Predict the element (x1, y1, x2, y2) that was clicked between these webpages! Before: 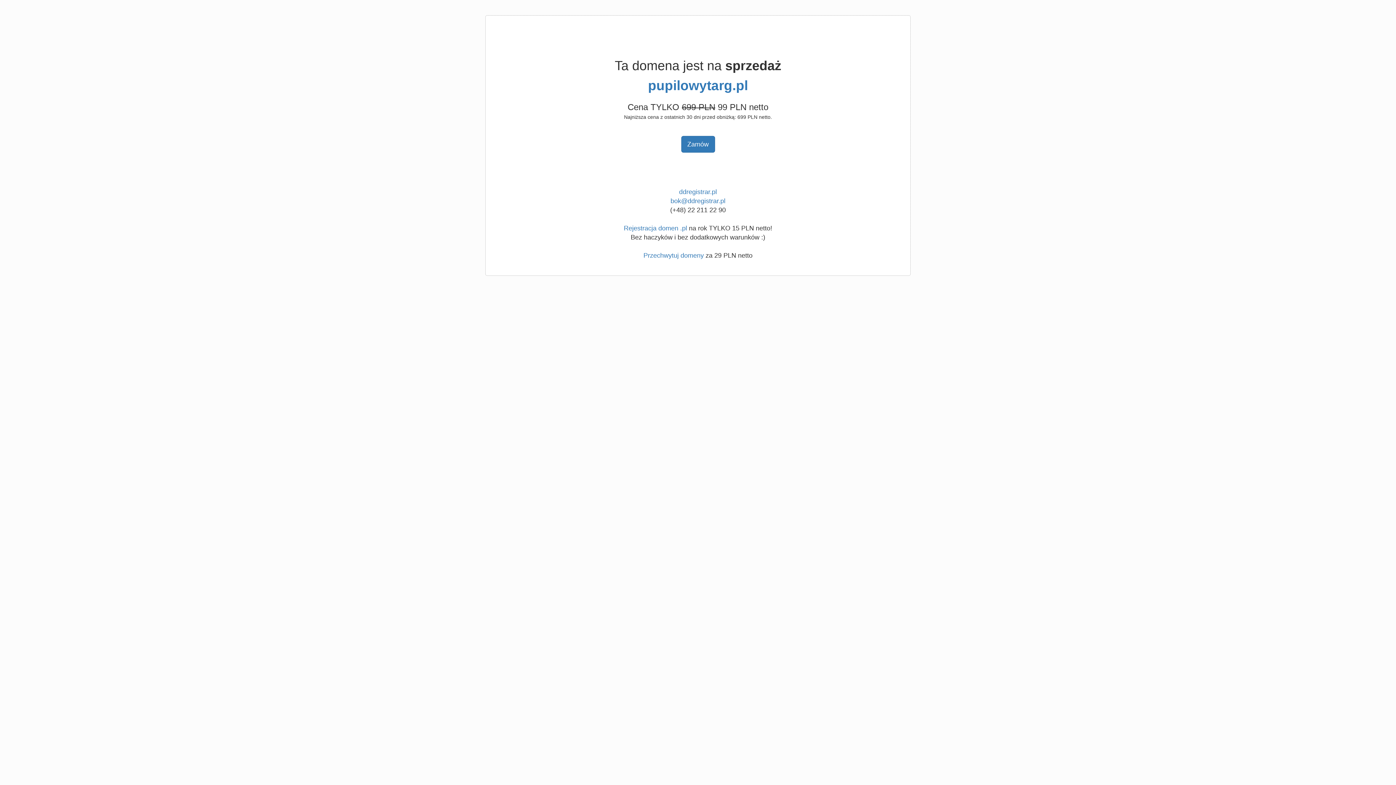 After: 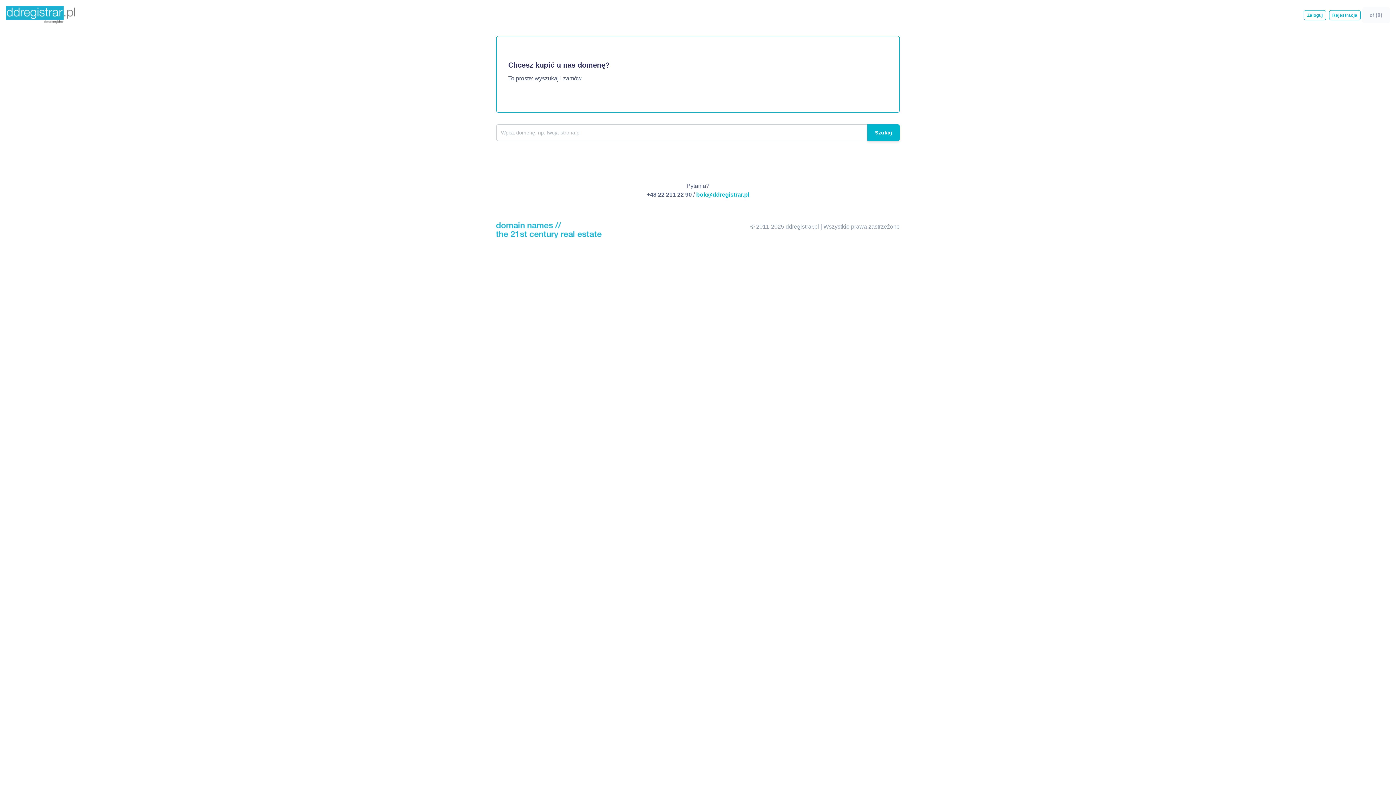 Action: label: Przechwytuj domeny bbox: (643, 252, 704, 259)